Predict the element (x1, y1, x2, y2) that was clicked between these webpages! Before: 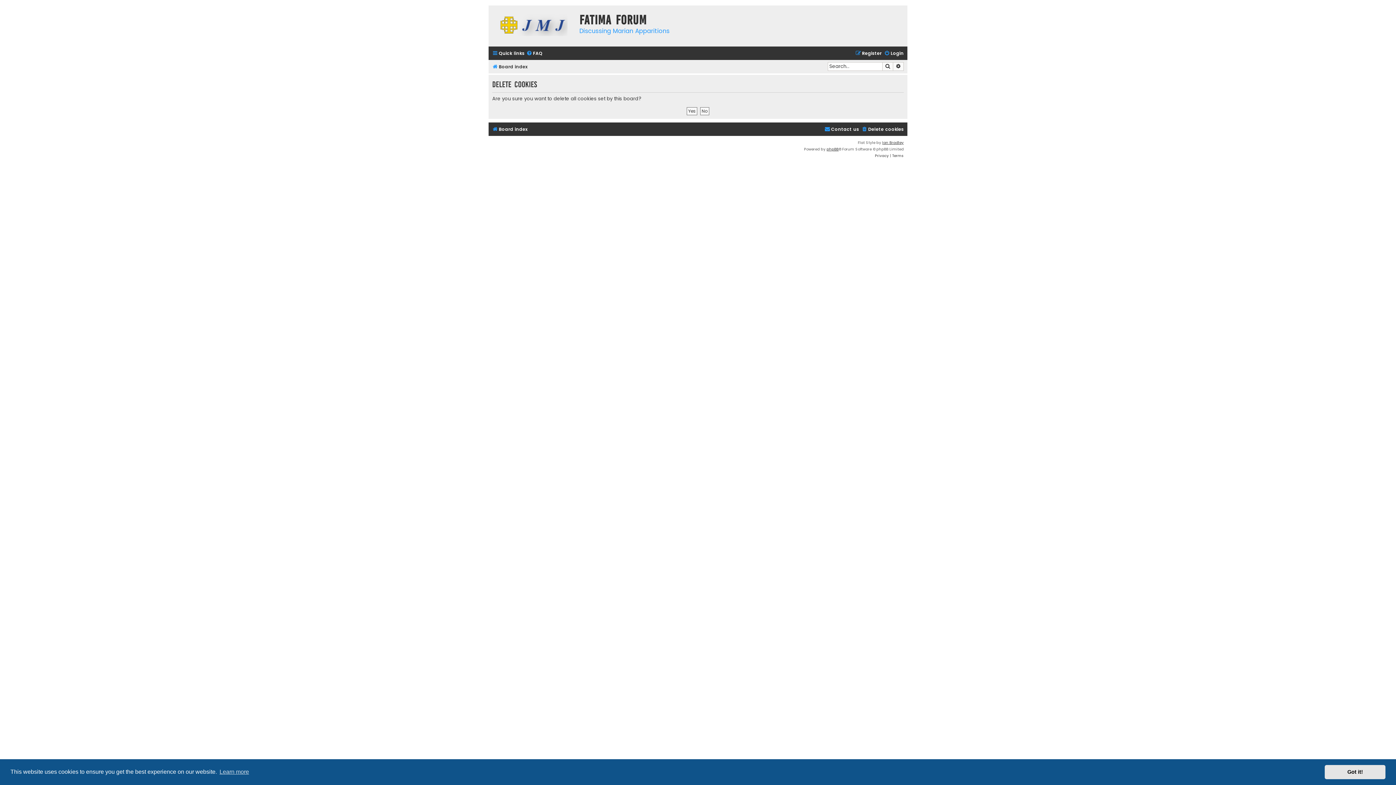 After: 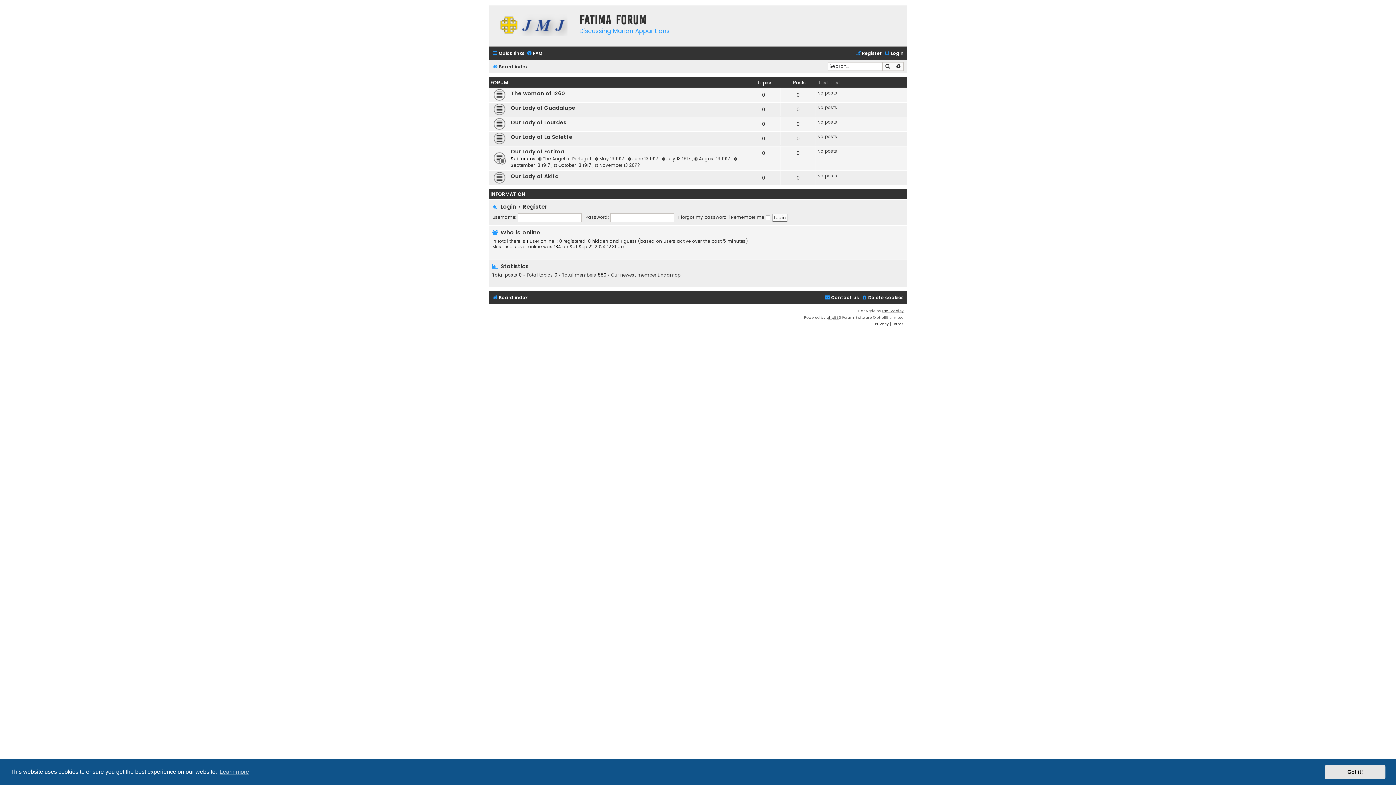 Action: bbox: (490, 7, 574, 44)